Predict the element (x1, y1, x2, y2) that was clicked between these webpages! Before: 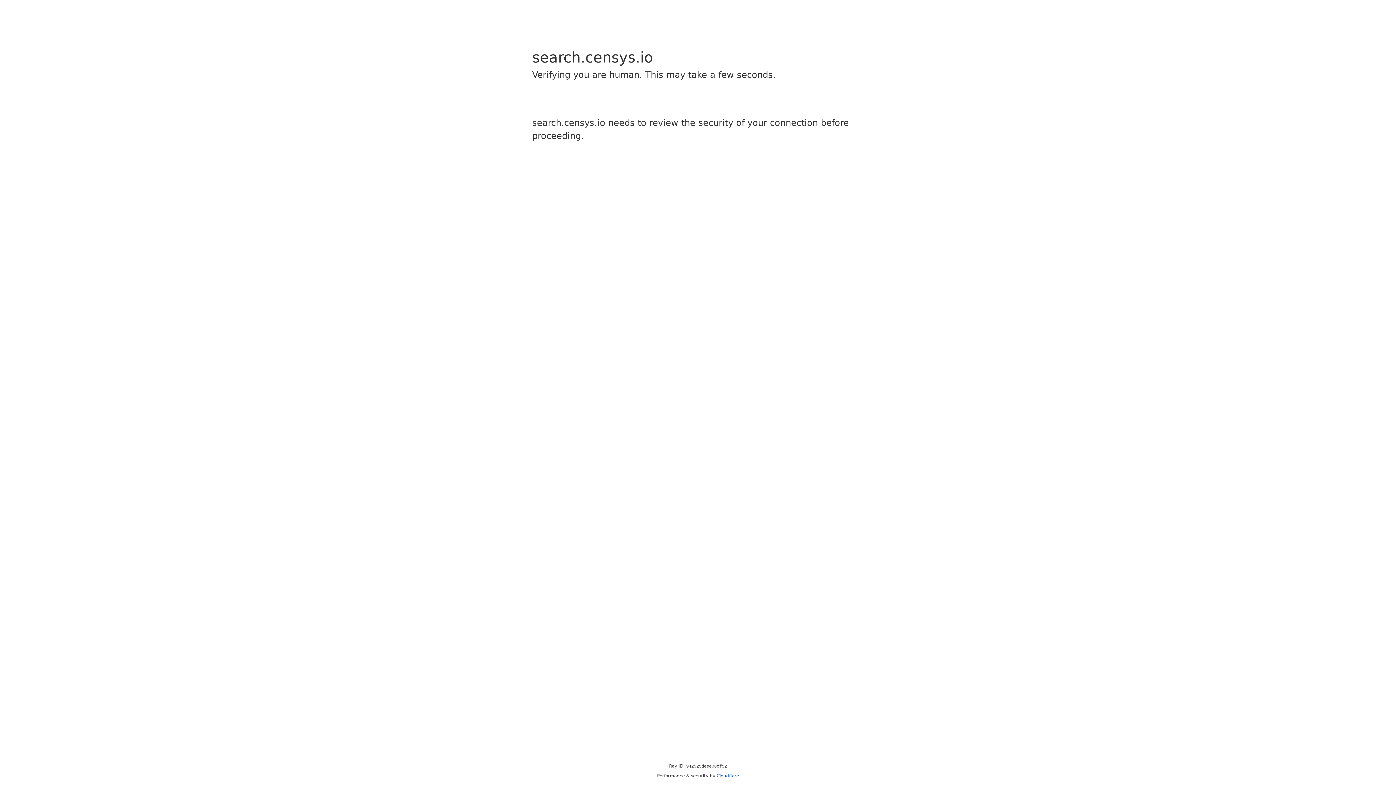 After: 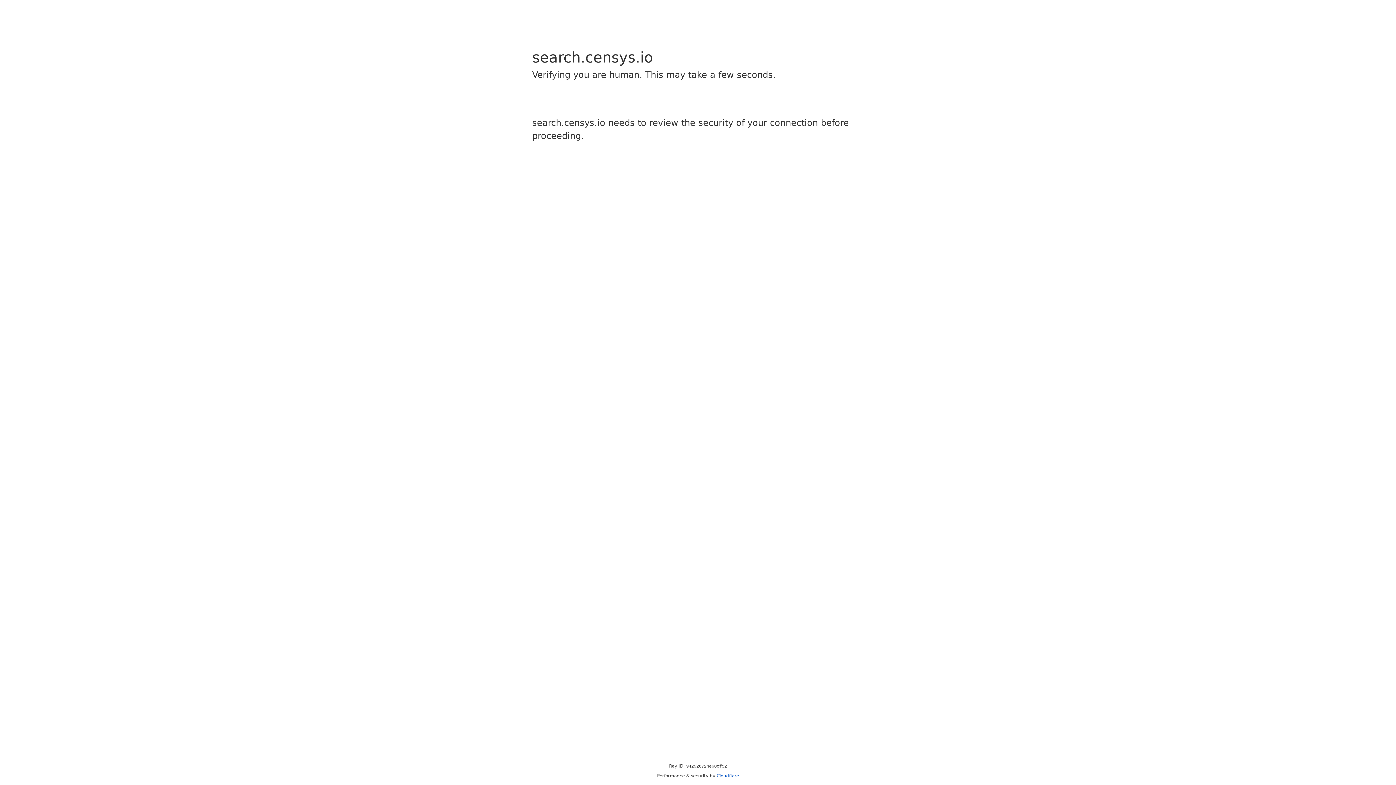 Action: label: Cloudflare bbox: (716, 773, 739, 778)